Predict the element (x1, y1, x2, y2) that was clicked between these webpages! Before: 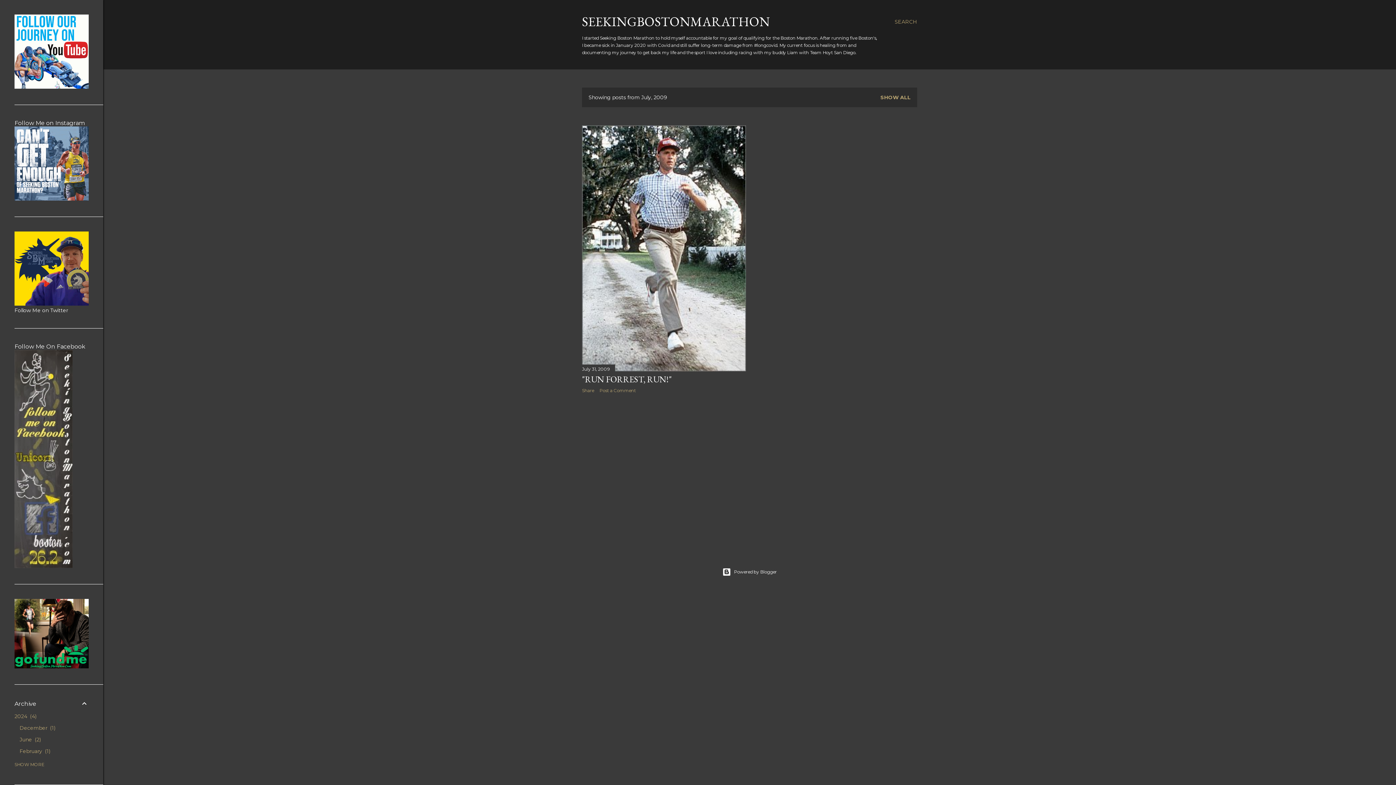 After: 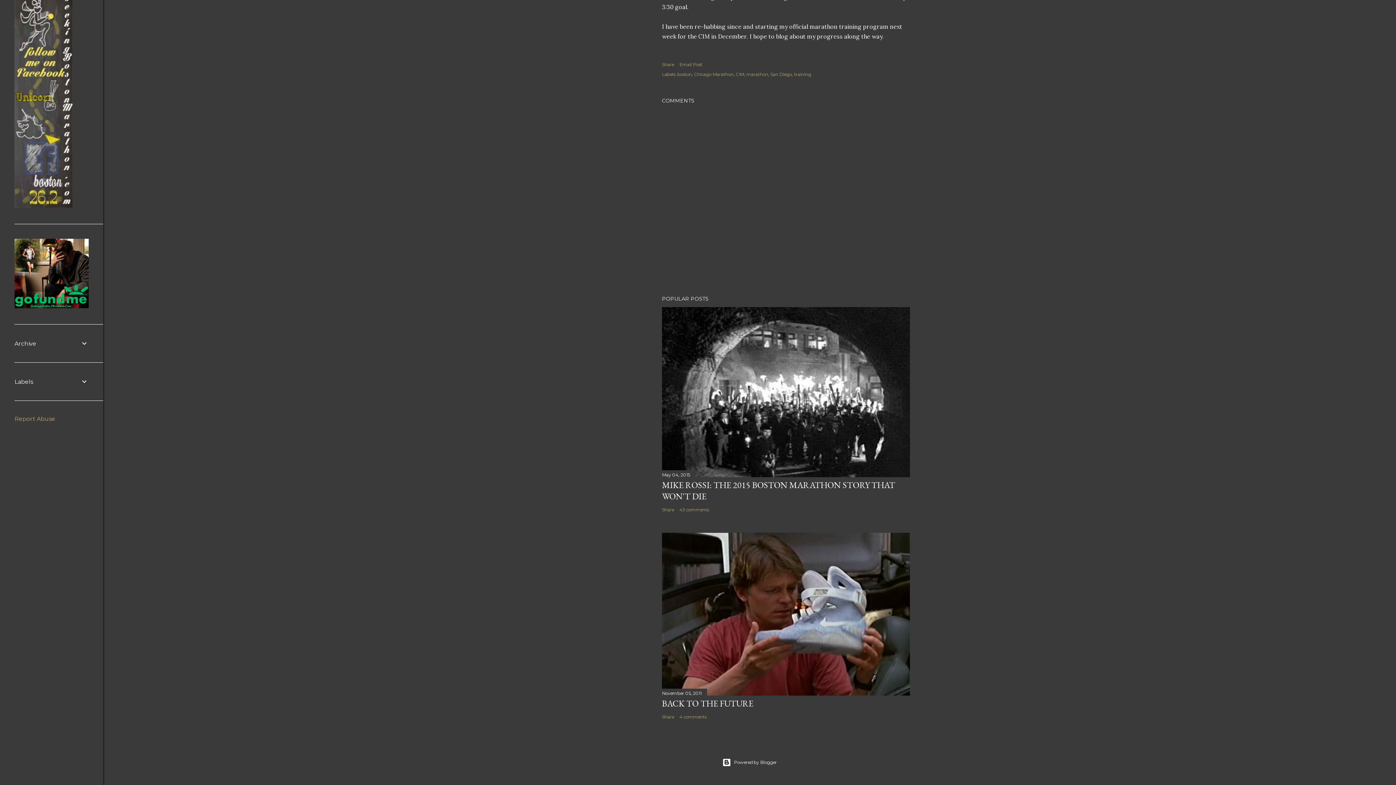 Action: bbox: (599, 388, 636, 393) label: Post a Comment